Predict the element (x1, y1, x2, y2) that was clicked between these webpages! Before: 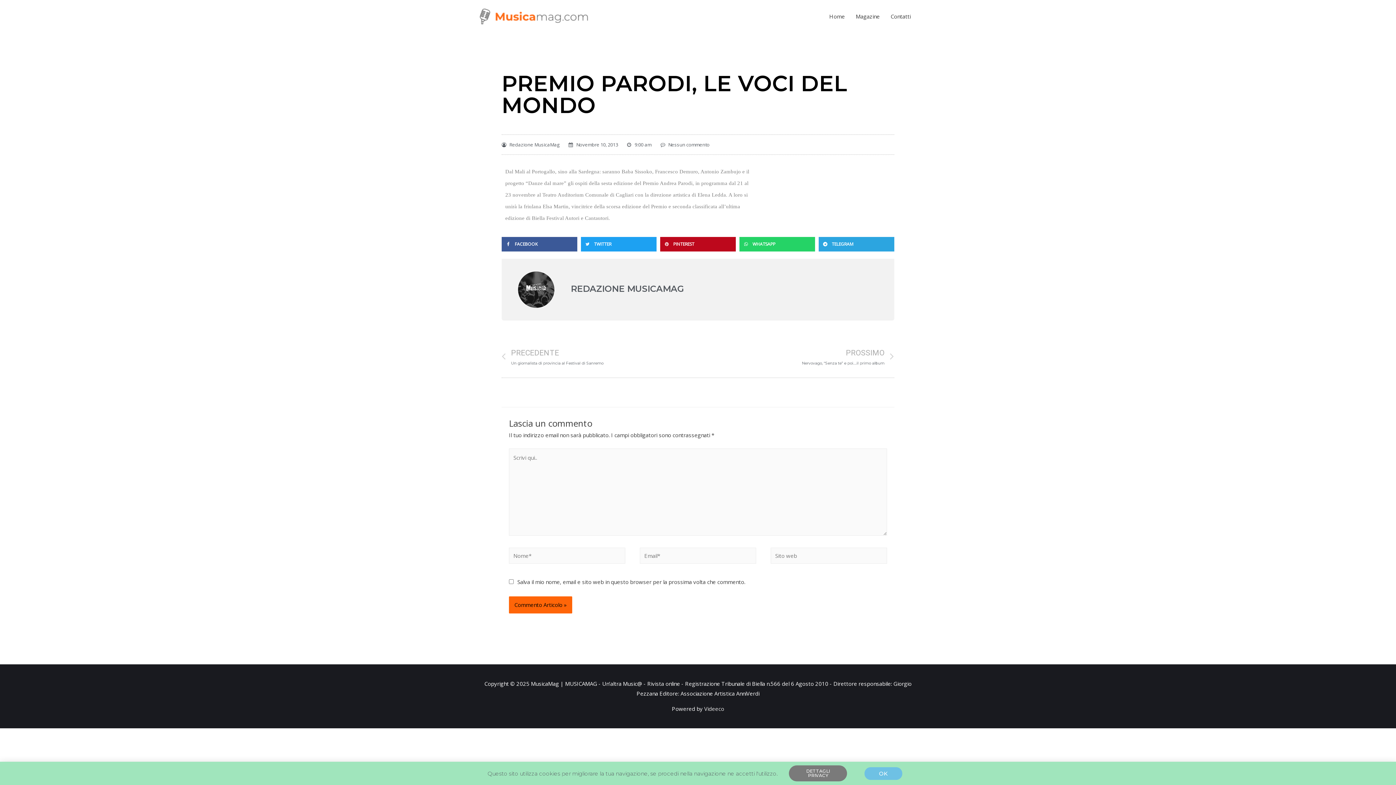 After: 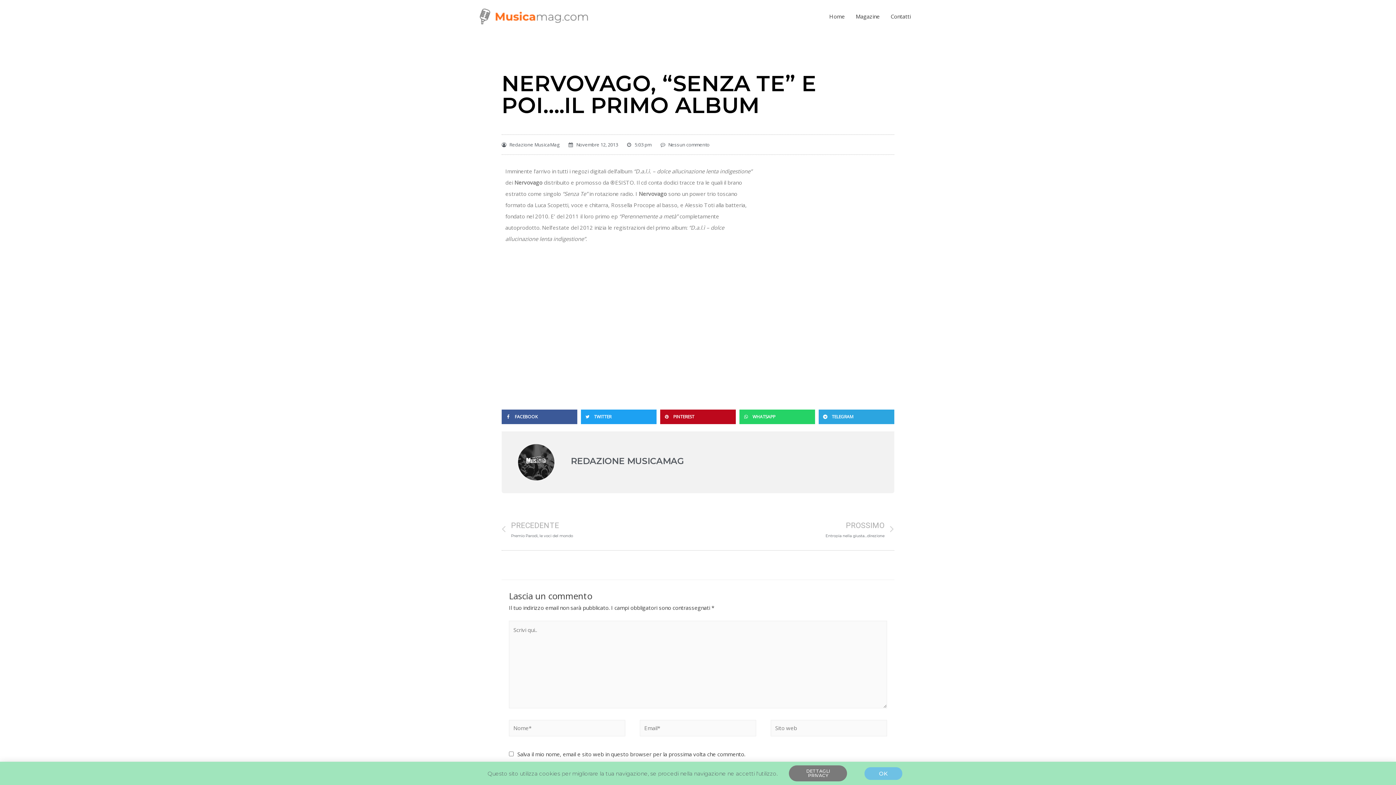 Action: label: PROSSIMO
Nervovago, “Senza te” e poi….il primo album
Successivo bbox: (802, 346, 894, 367)